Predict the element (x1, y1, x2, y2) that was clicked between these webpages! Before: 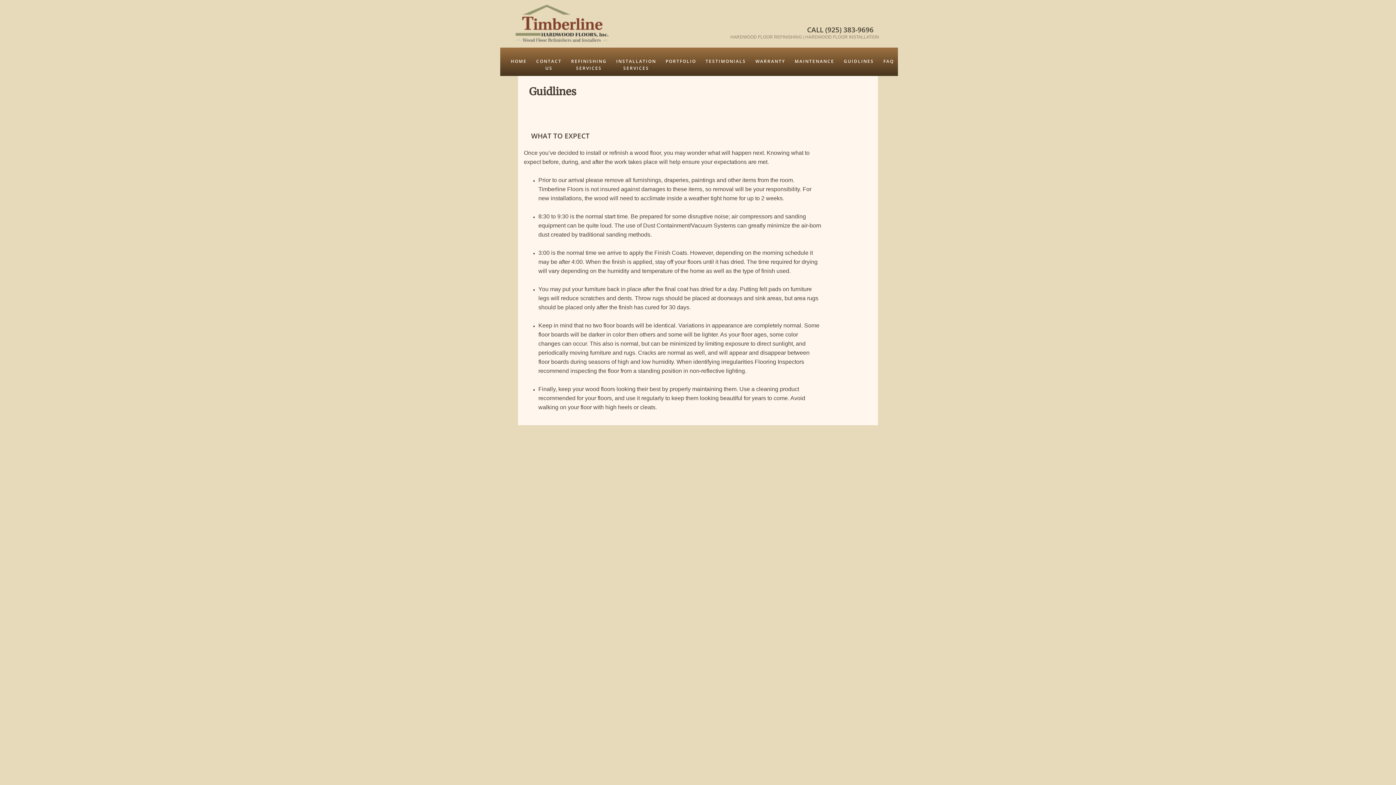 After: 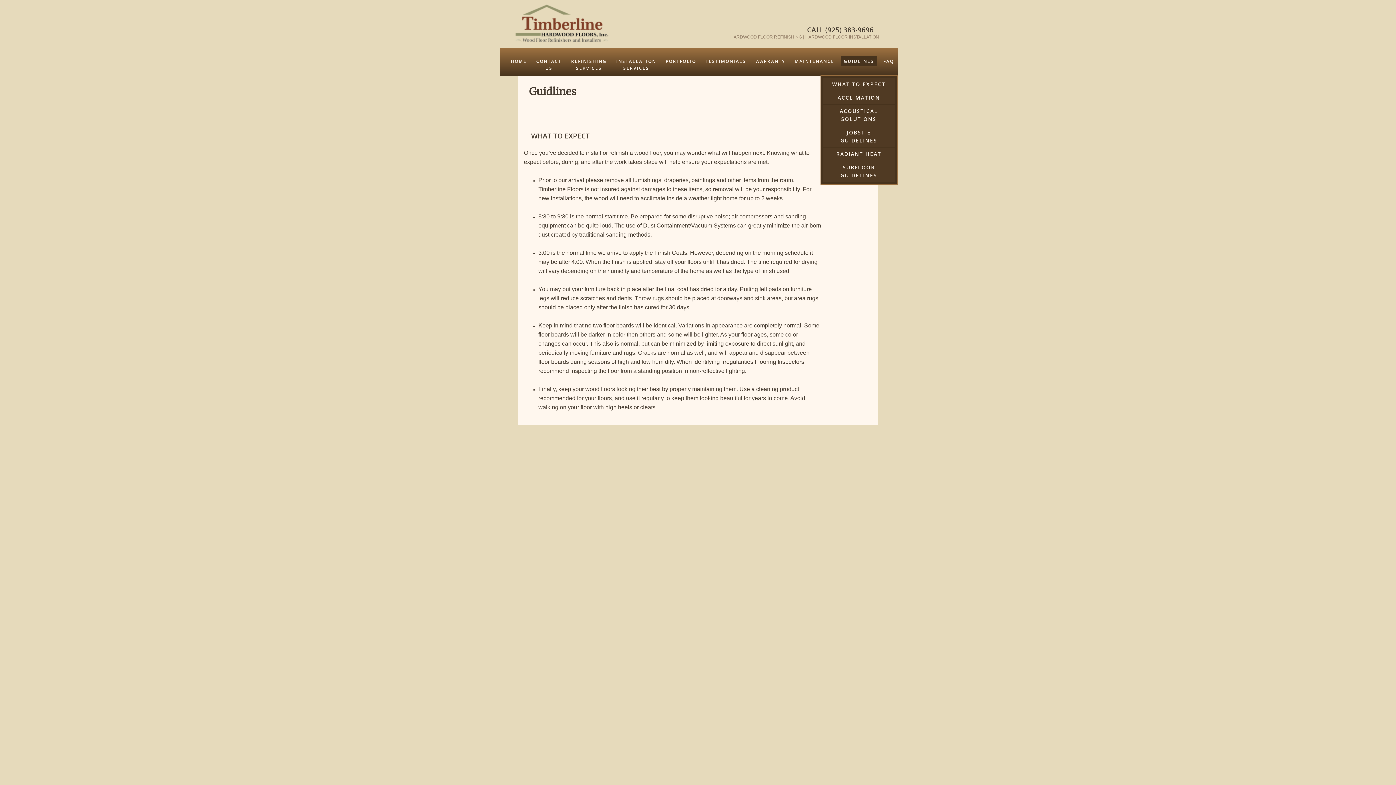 Action: bbox: (841, 56, 877, 66) label: GUIDLINES